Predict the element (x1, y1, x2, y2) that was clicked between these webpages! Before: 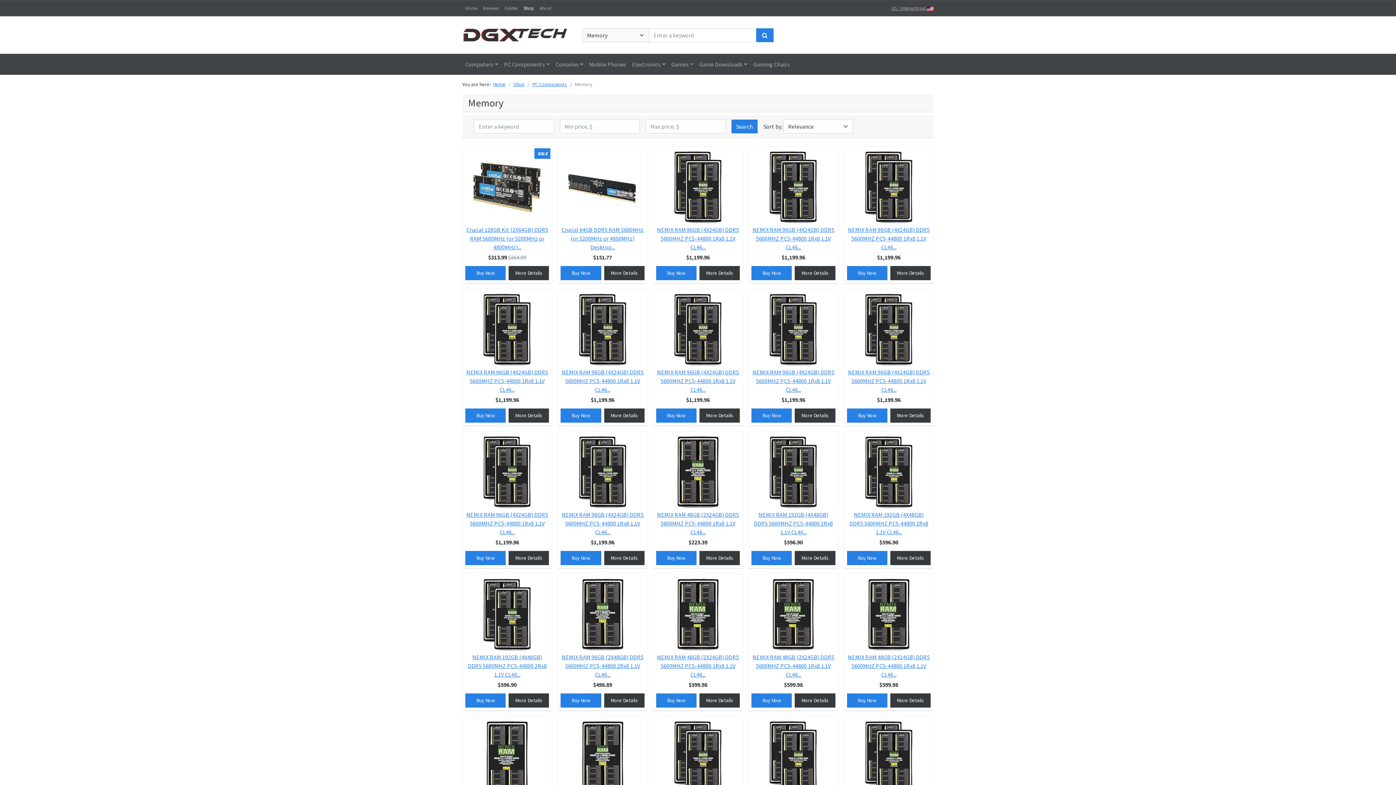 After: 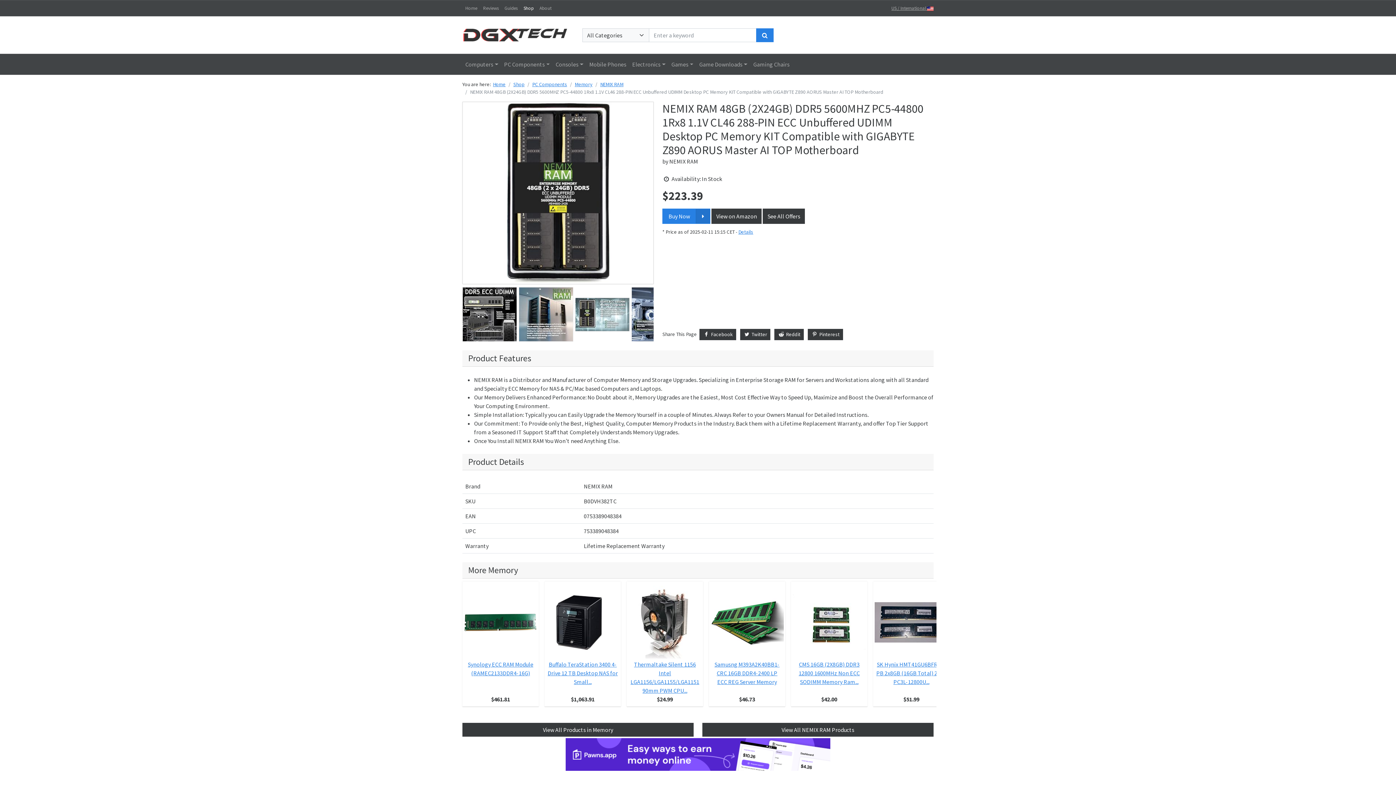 Action: bbox: (653, 435, 742, 536) label: NEMIX RAM 48GB (2X24GB) DDR5 5600MHZ PC5-44800 1Rx8 1.1V CL46...